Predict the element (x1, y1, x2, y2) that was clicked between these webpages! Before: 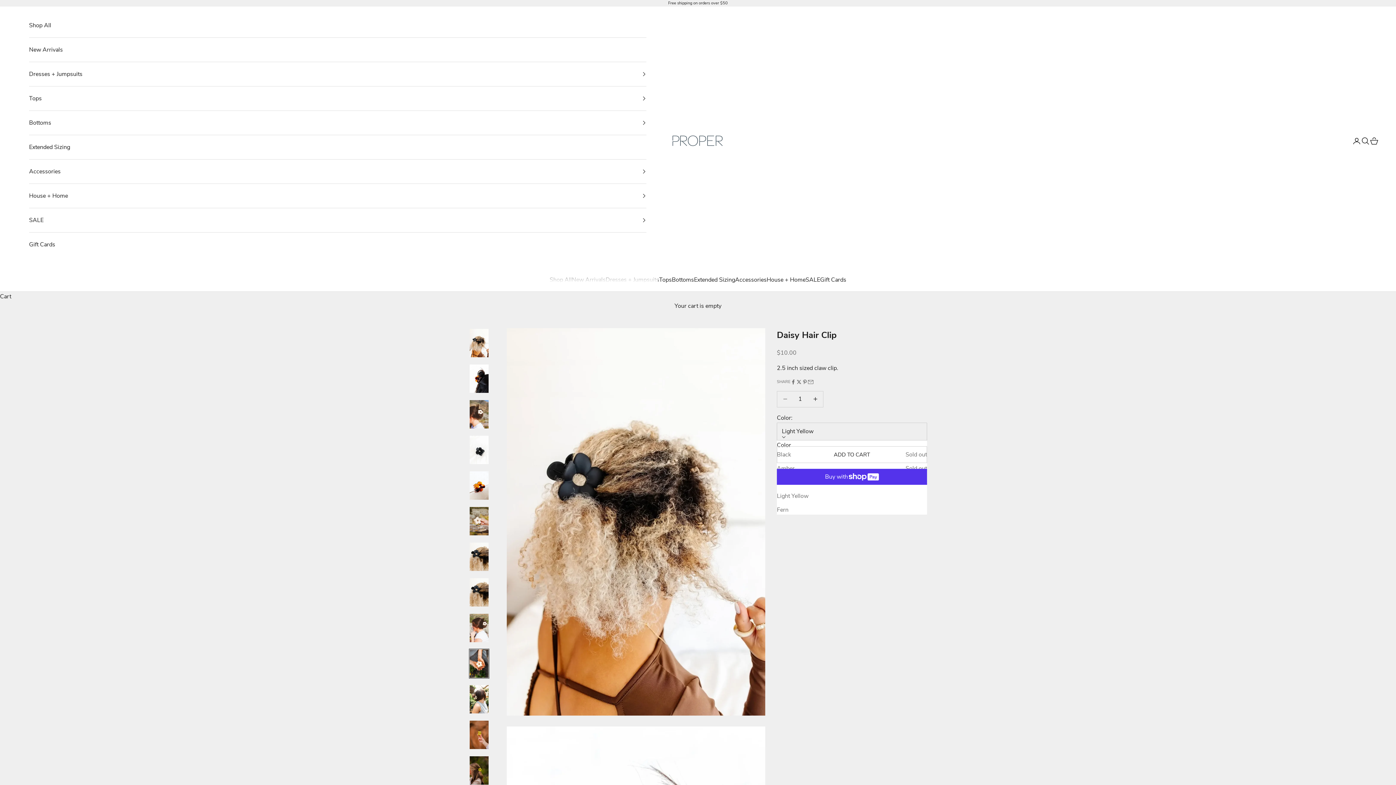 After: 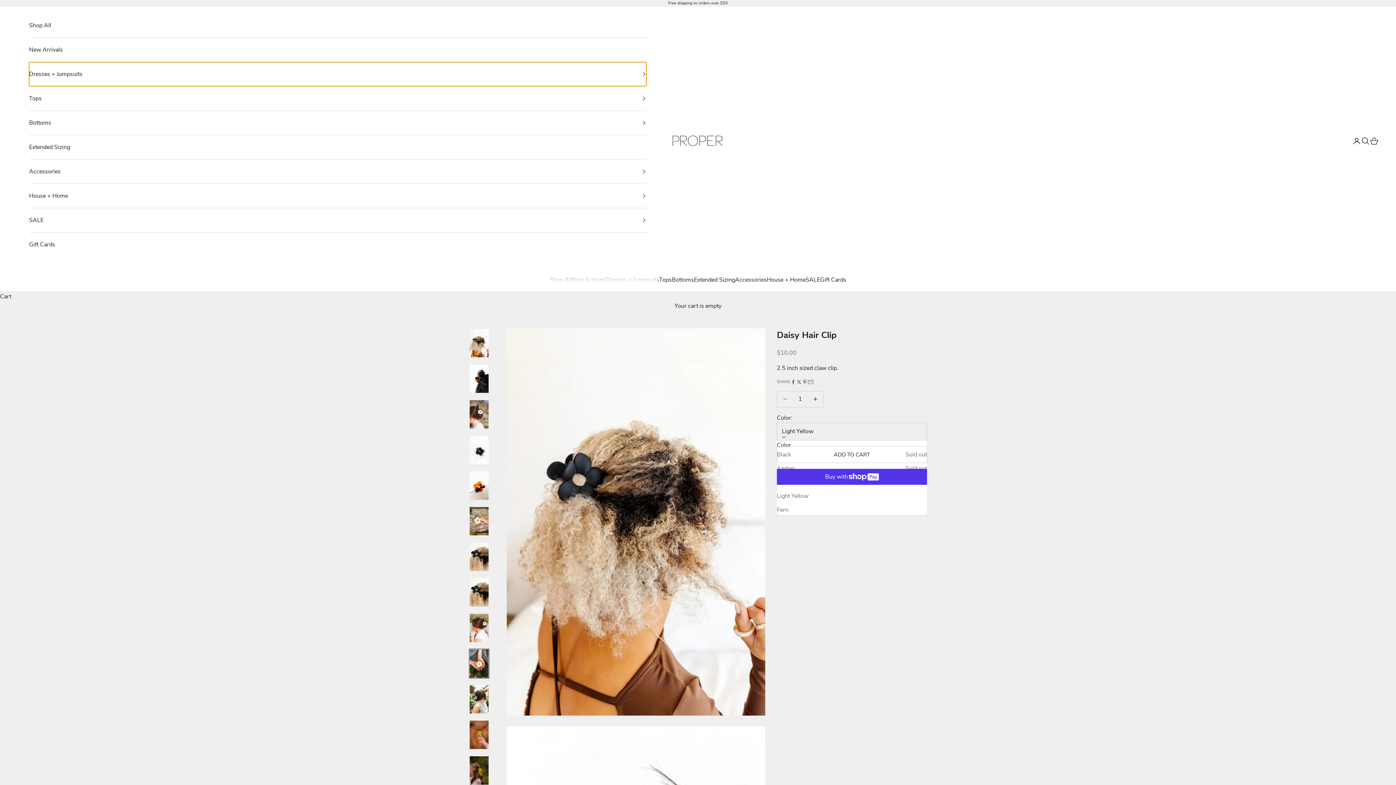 Action: label: Dresses + Jumpsuits bbox: (29, 62, 646, 86)